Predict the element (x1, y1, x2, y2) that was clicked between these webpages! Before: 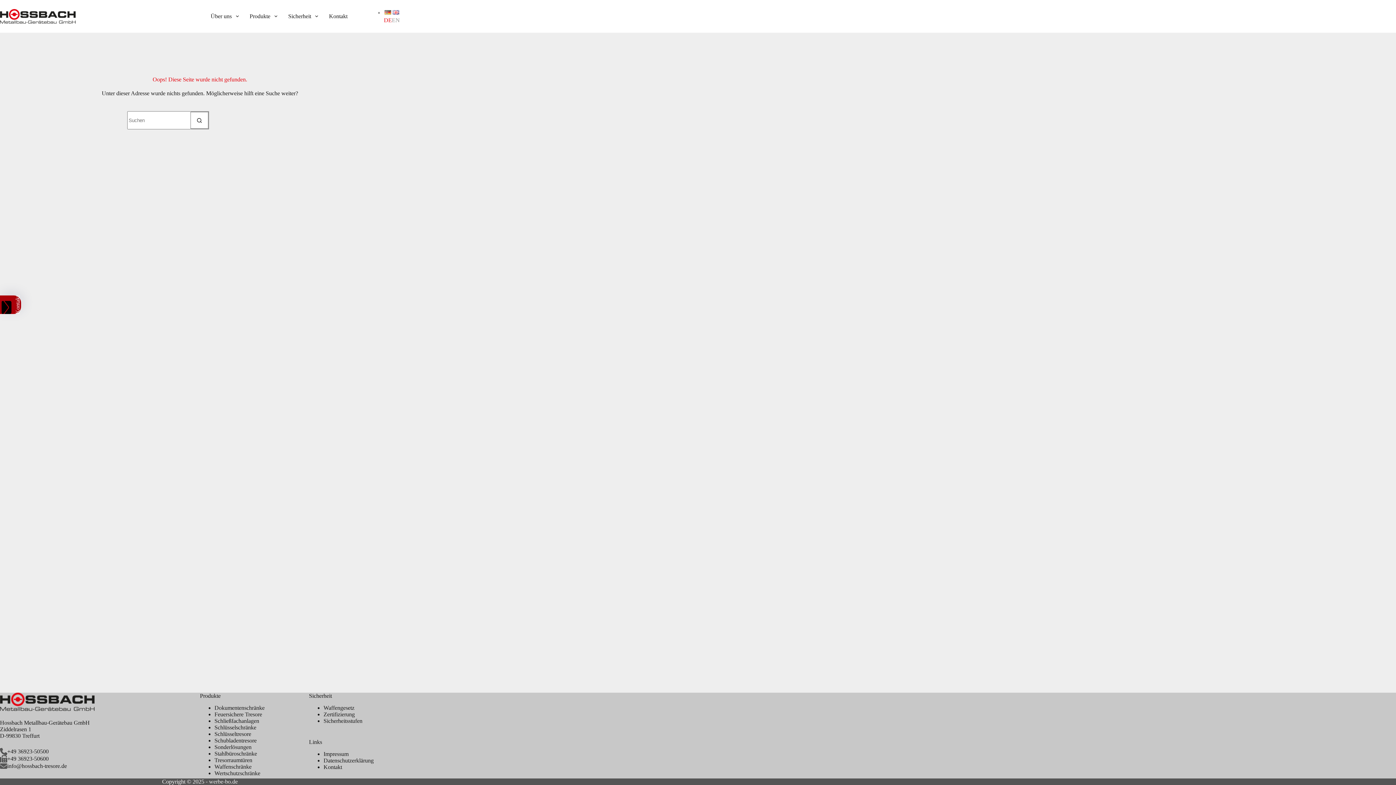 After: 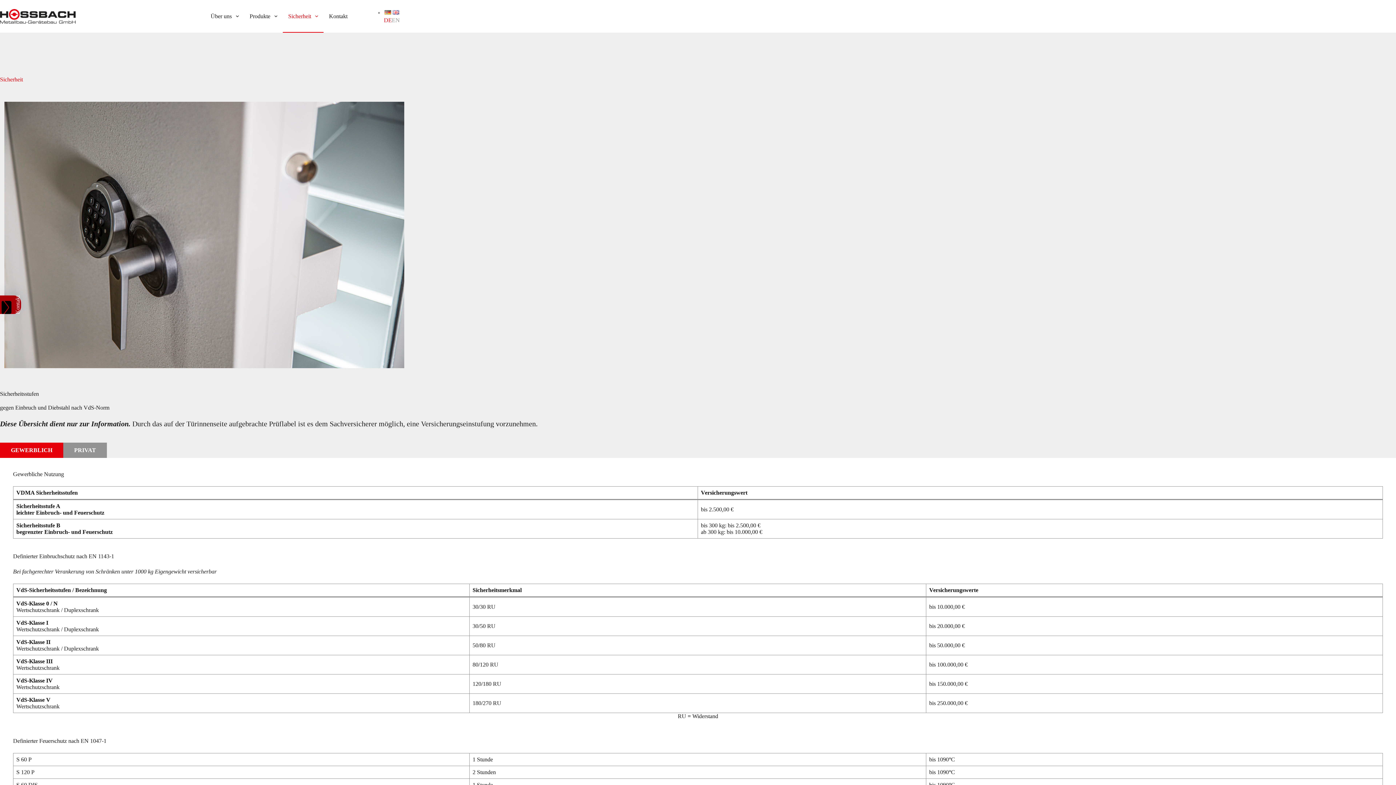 Action: label: Sicherheit bbox: (282, 0, 323, 32)